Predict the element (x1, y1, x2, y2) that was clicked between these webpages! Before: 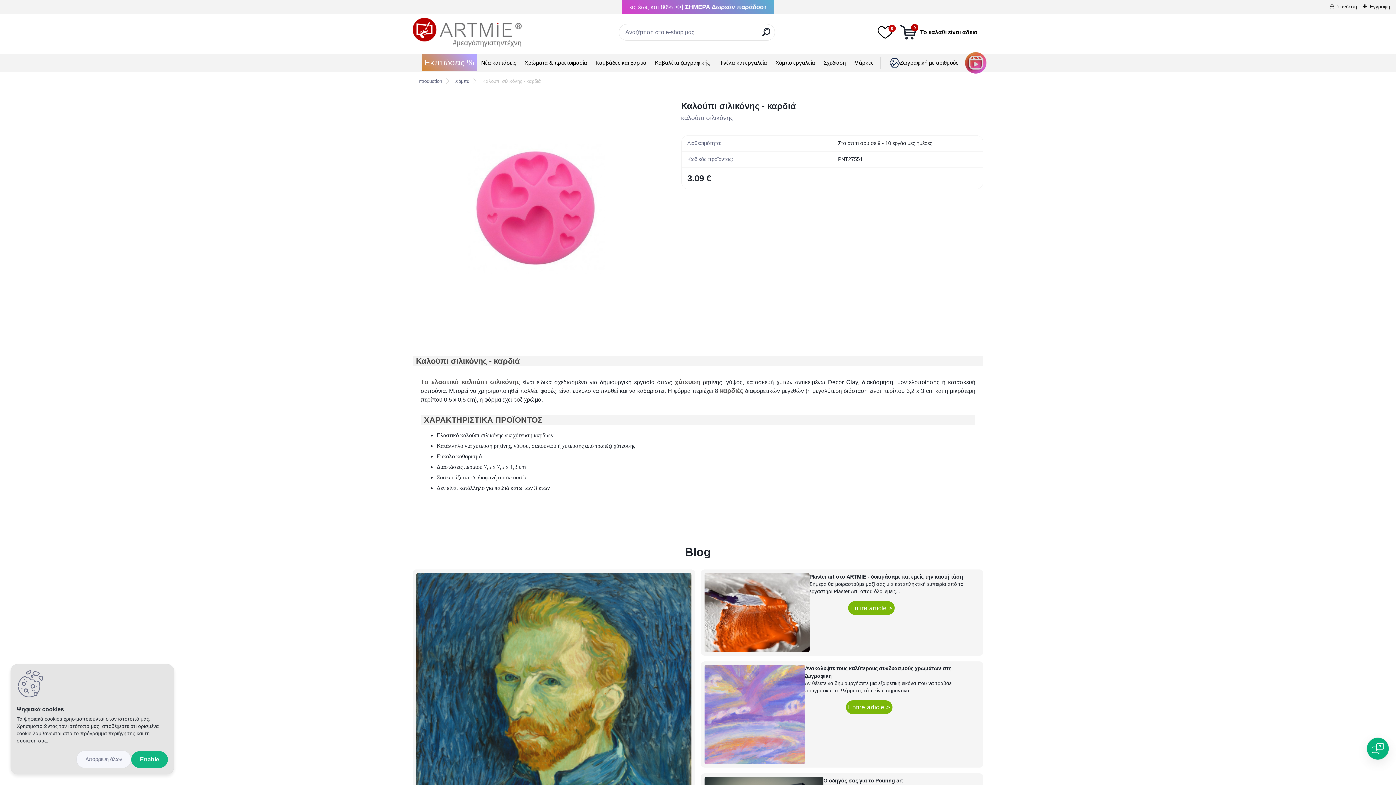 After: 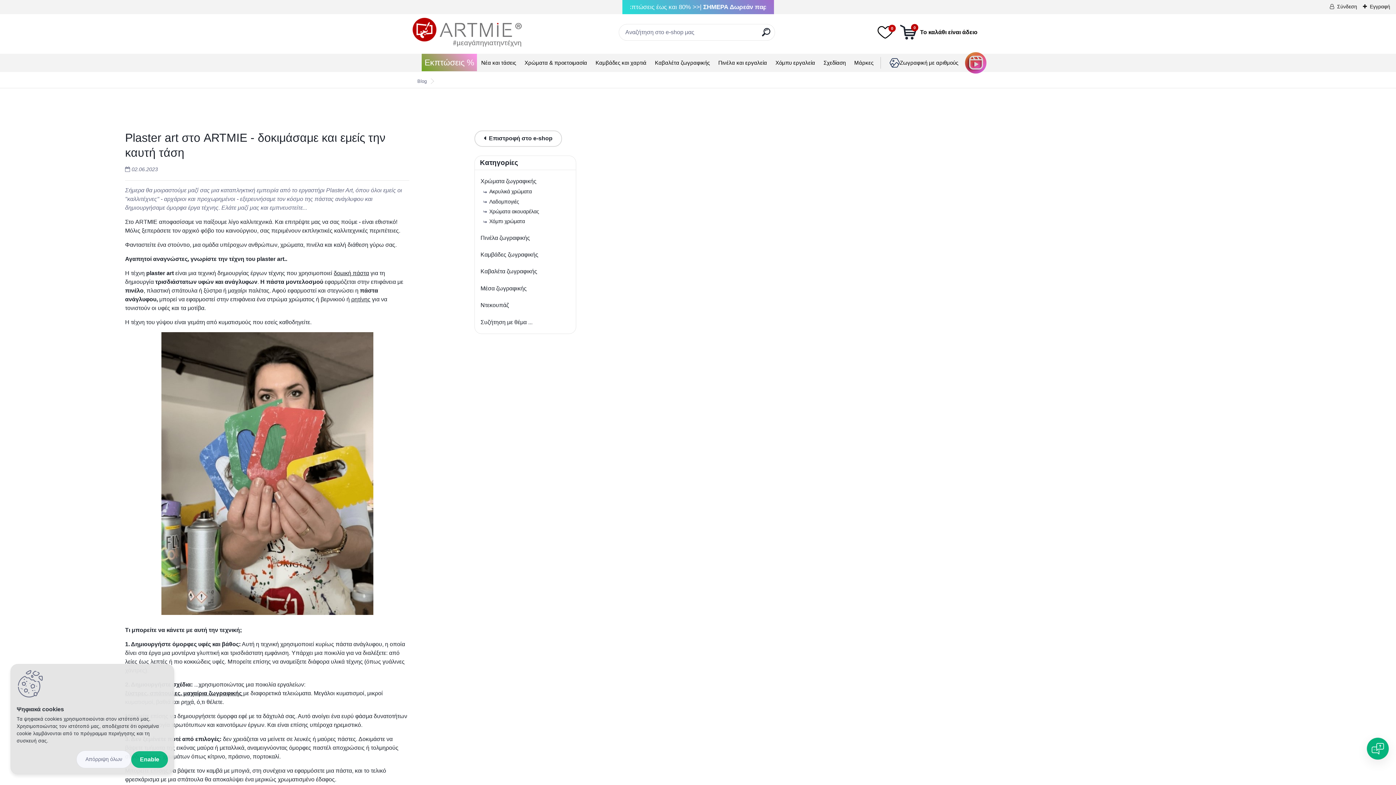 Action: bbox: (848, 601, 894, 615) label: Entire article >